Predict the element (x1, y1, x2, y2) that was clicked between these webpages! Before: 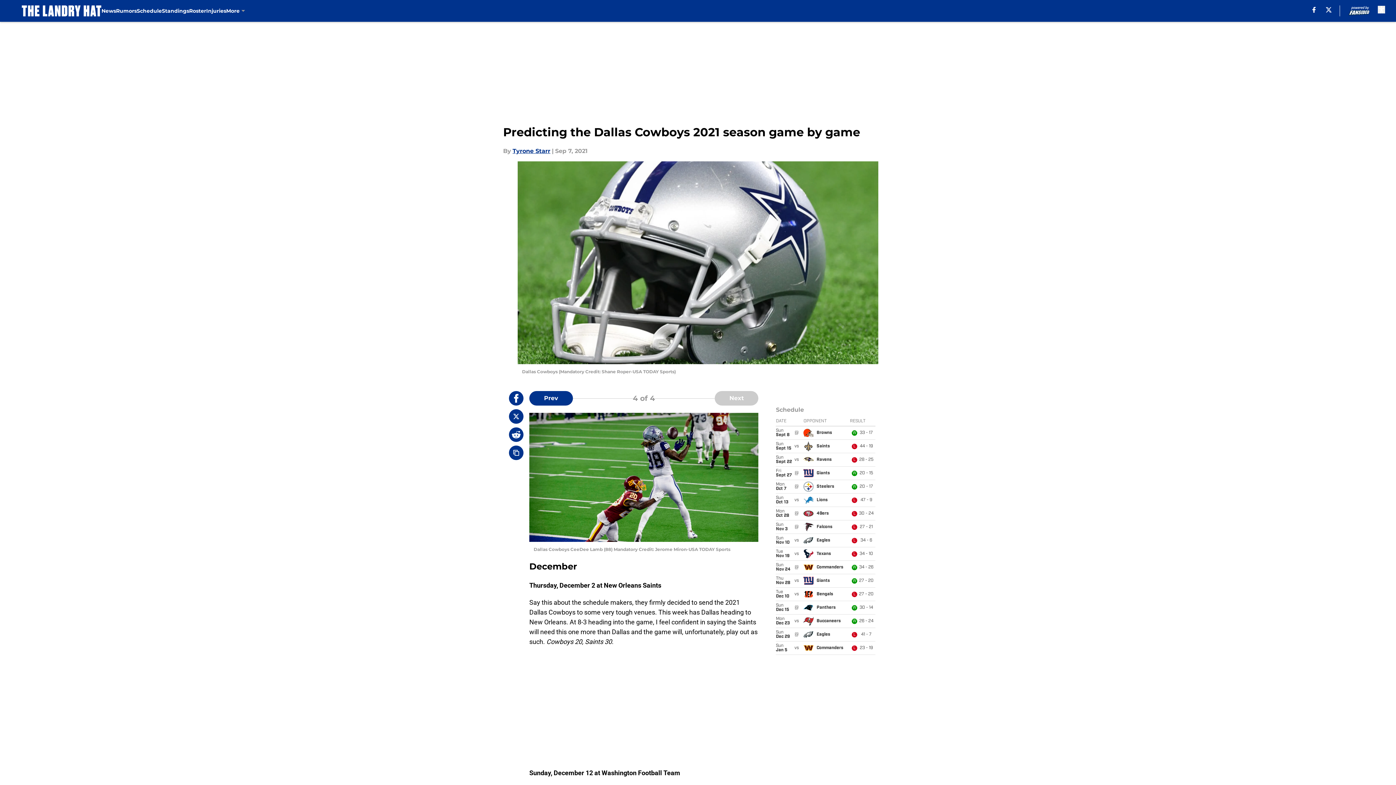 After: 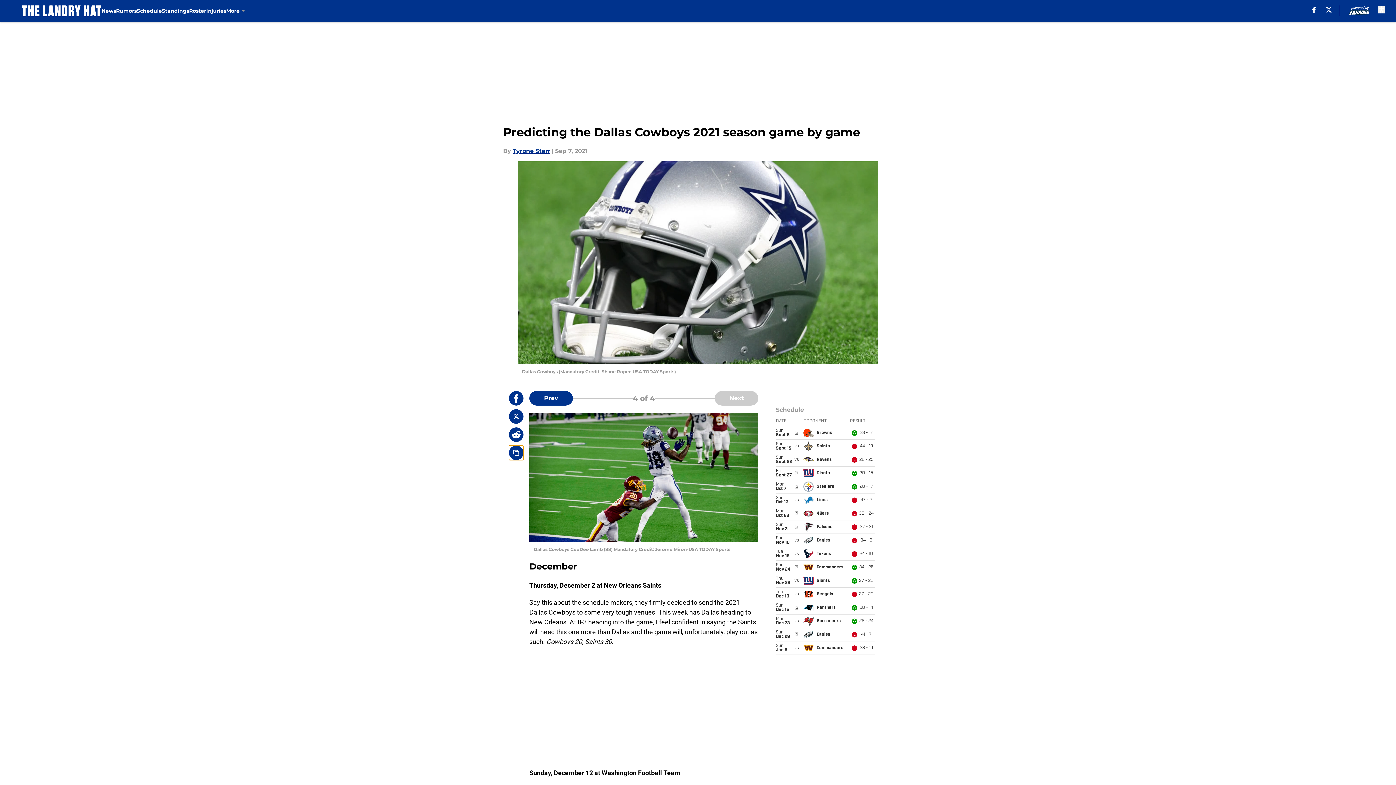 Action: label: copy bbox: (509, 445, 523, 460)